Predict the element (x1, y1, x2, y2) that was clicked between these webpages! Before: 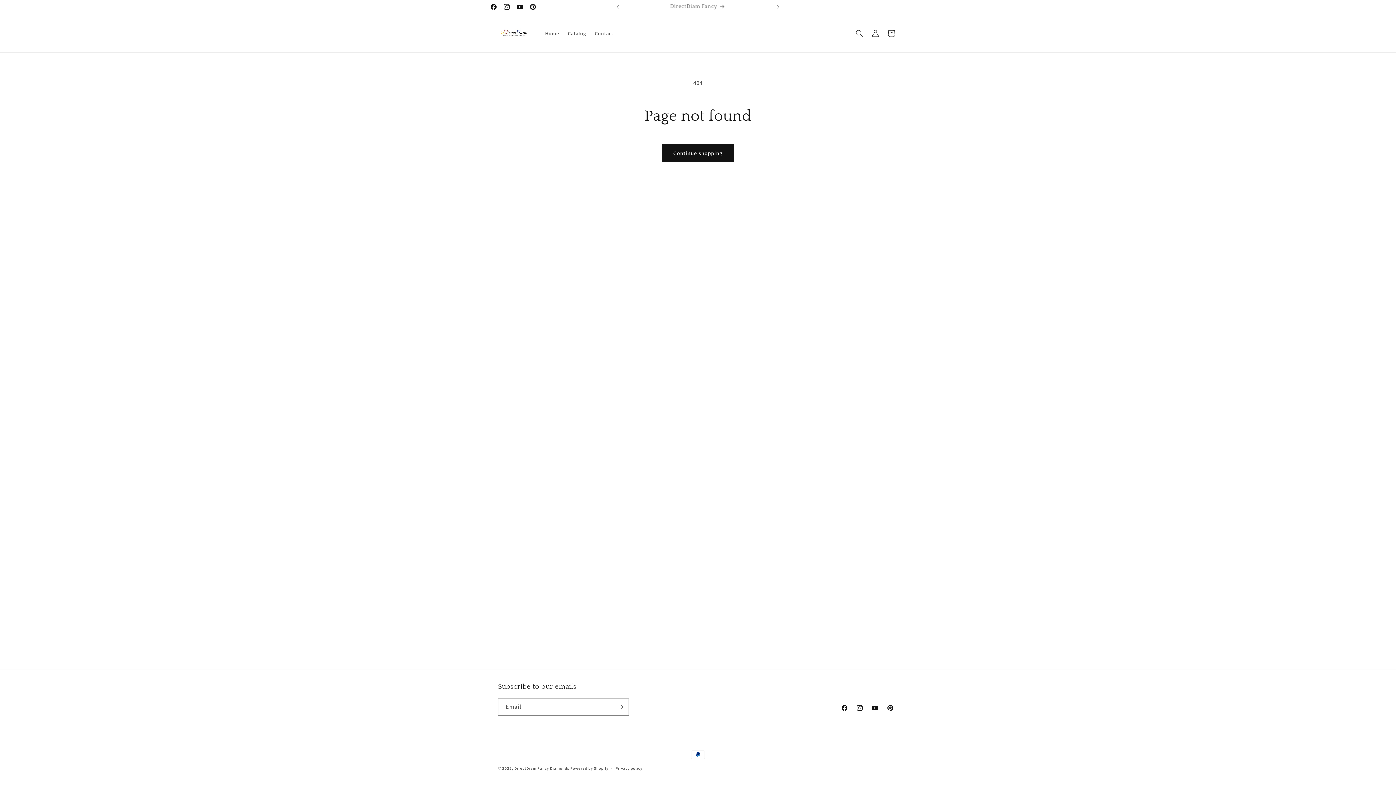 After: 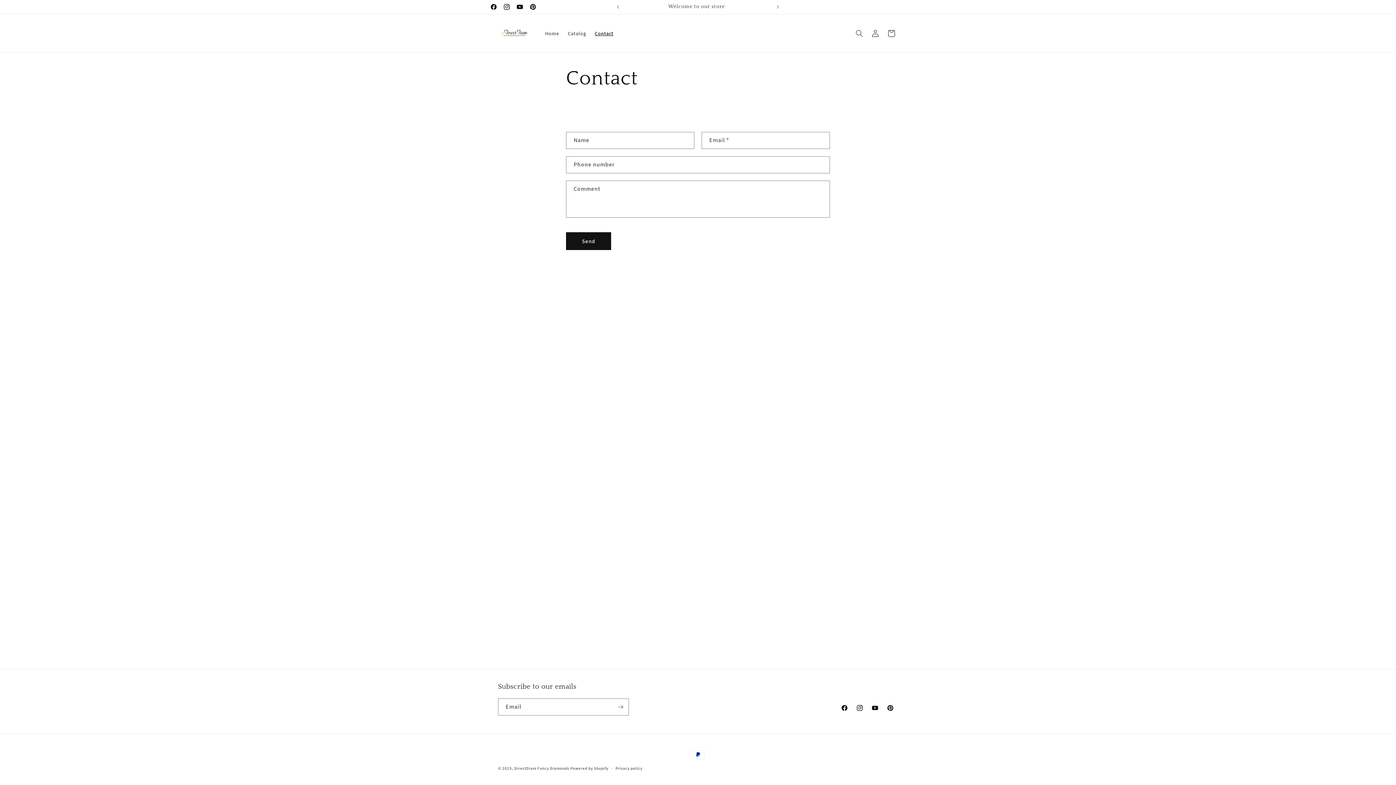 Action: label: DirectDiam Fancy bbox: (623, 0, 770, 13)